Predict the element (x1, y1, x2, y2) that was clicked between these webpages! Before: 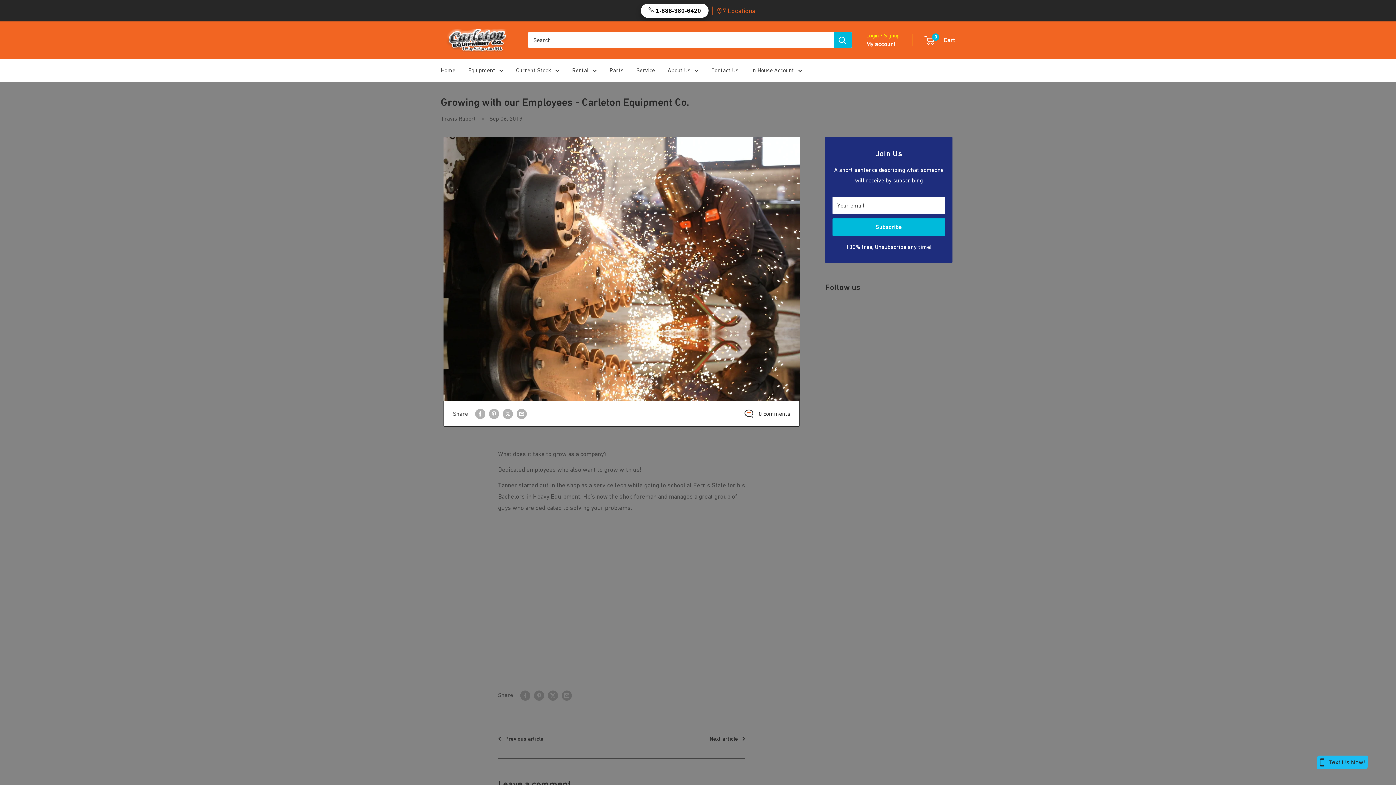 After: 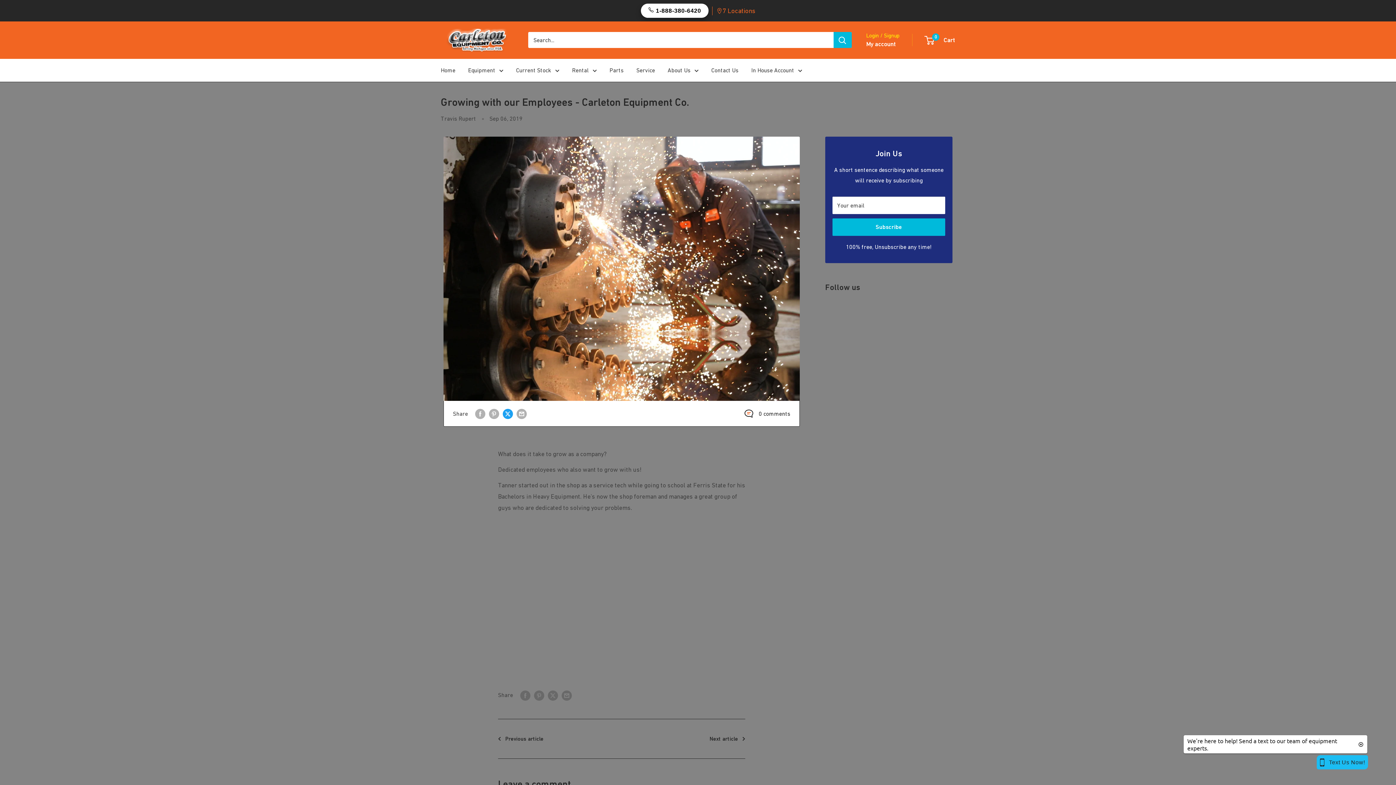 Action: bbox: (502, 408, 513, 419) label: Tweet on Twitter